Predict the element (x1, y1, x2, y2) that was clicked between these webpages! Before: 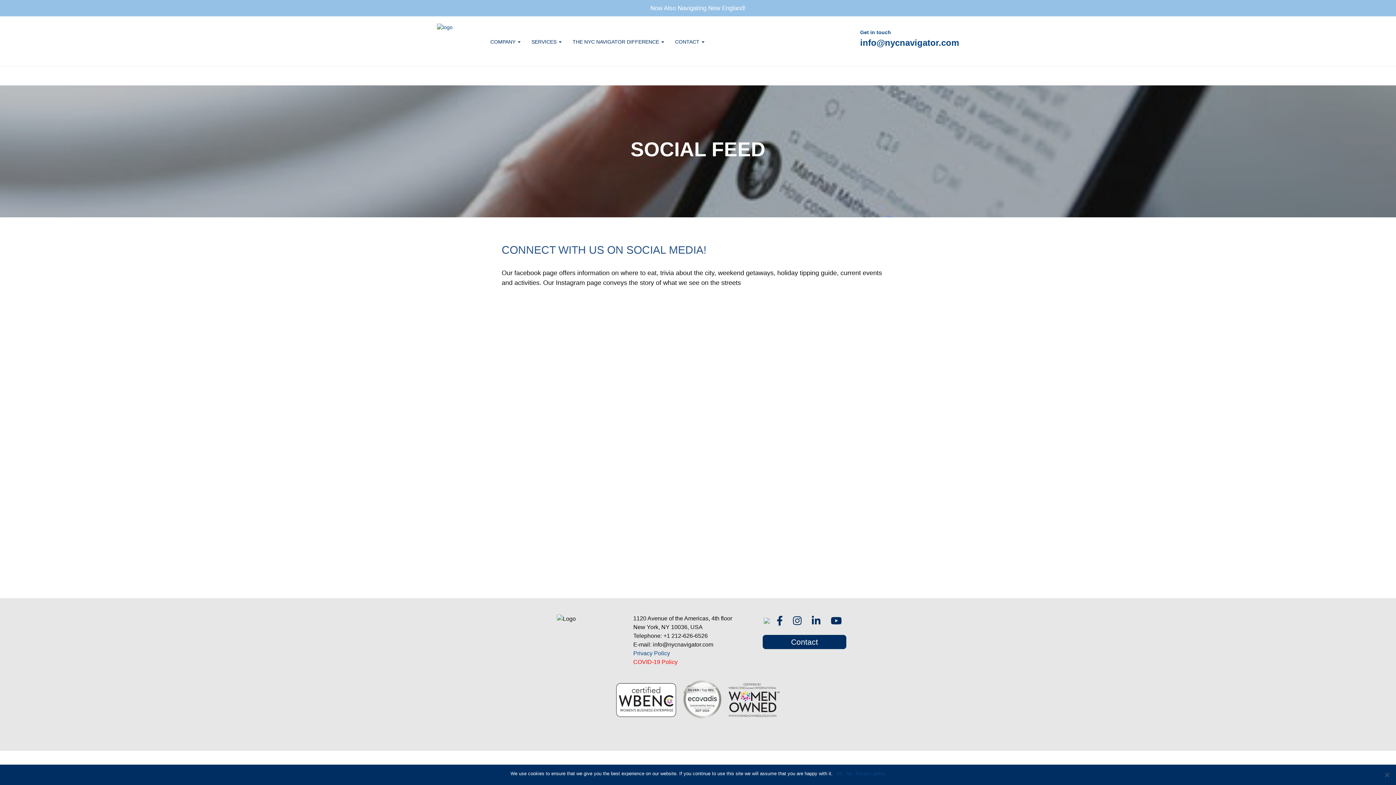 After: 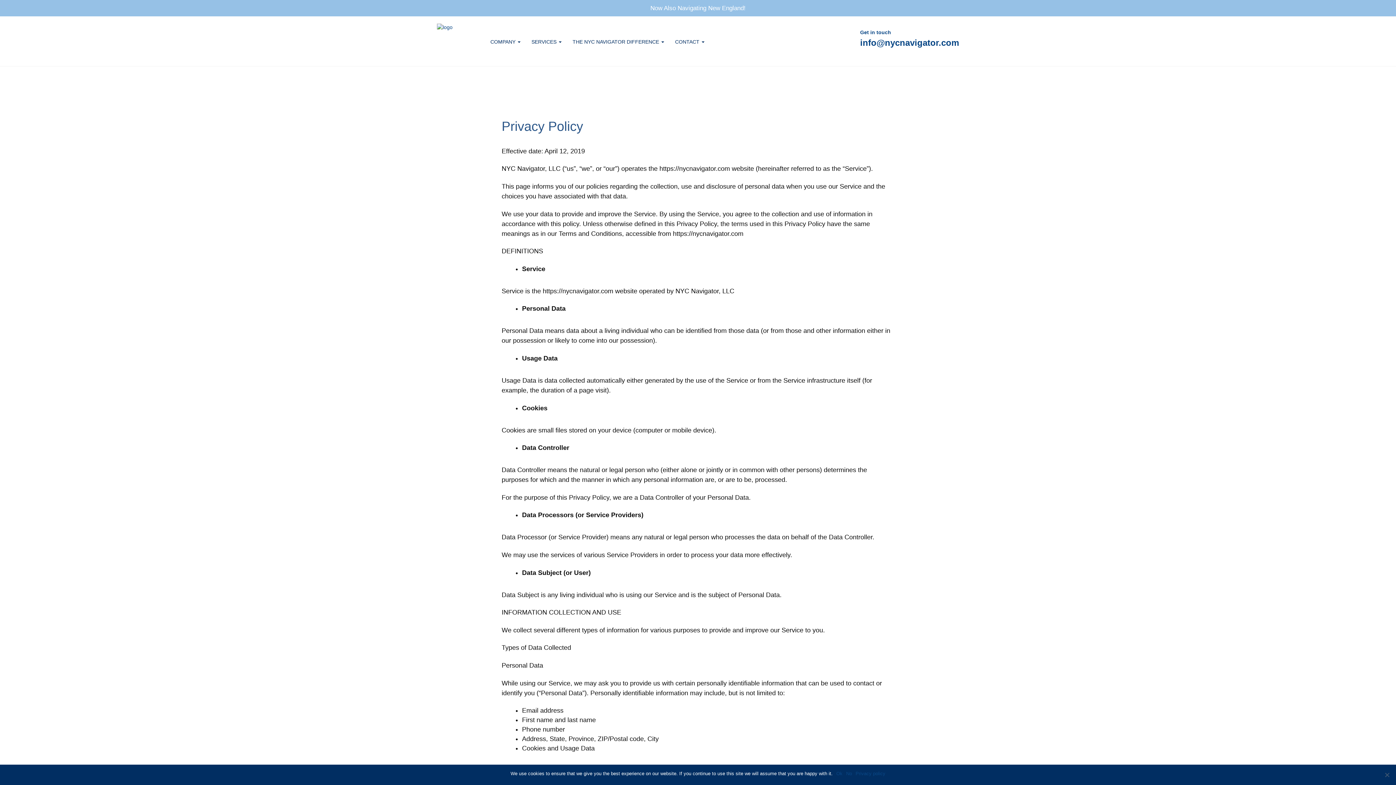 Action: label: Privacy Policy bbox: (633, 650, 670, 656)